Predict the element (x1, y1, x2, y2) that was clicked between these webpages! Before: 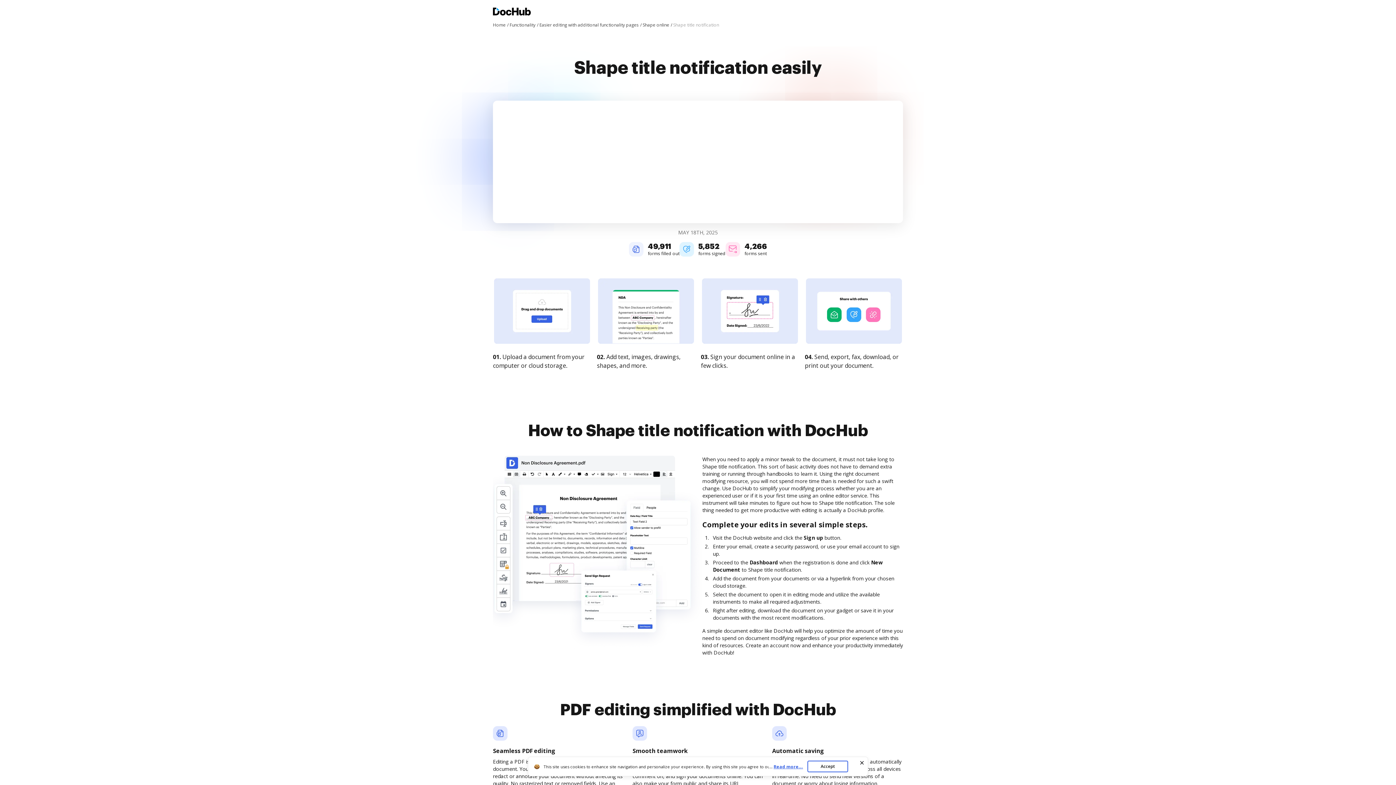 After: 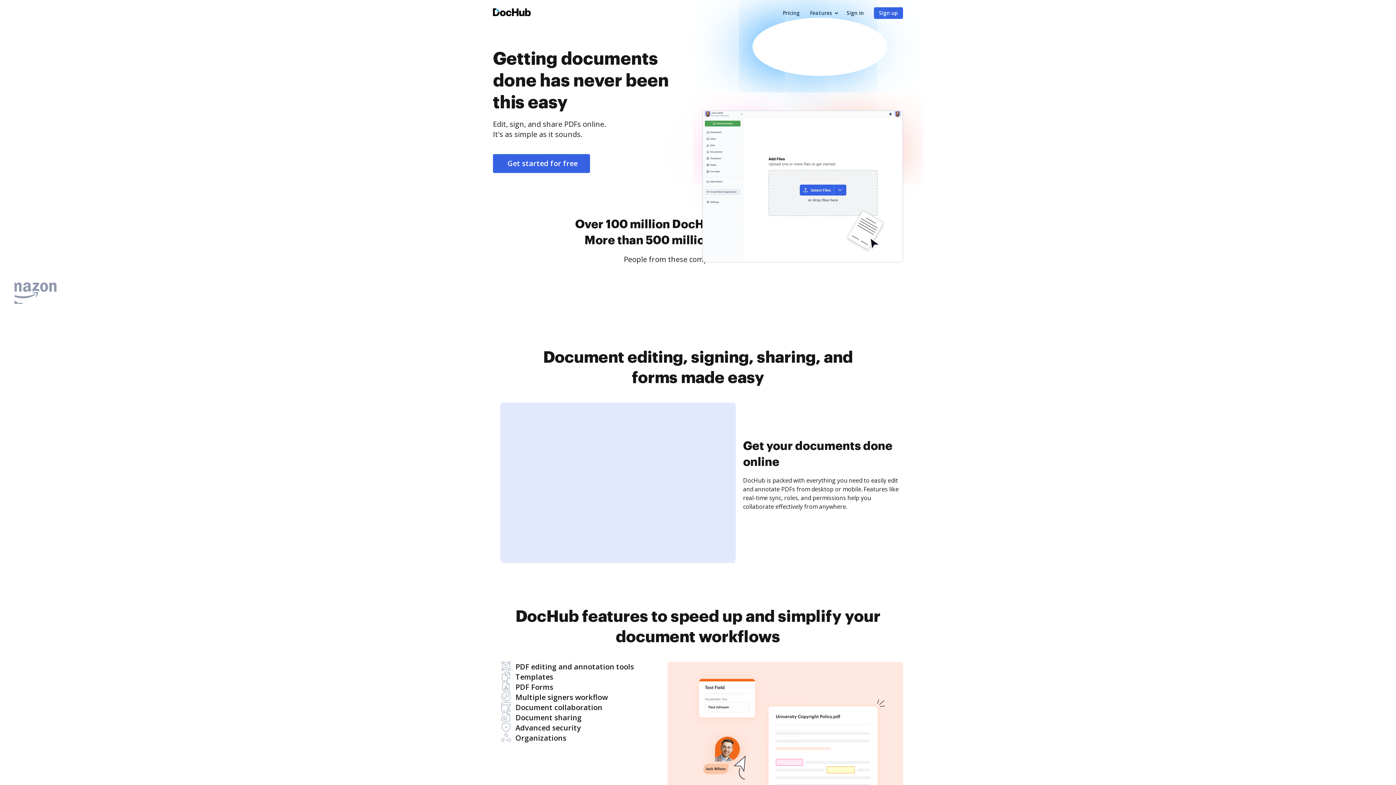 Action: bbox: (493, 21, 508, 28) label: Home